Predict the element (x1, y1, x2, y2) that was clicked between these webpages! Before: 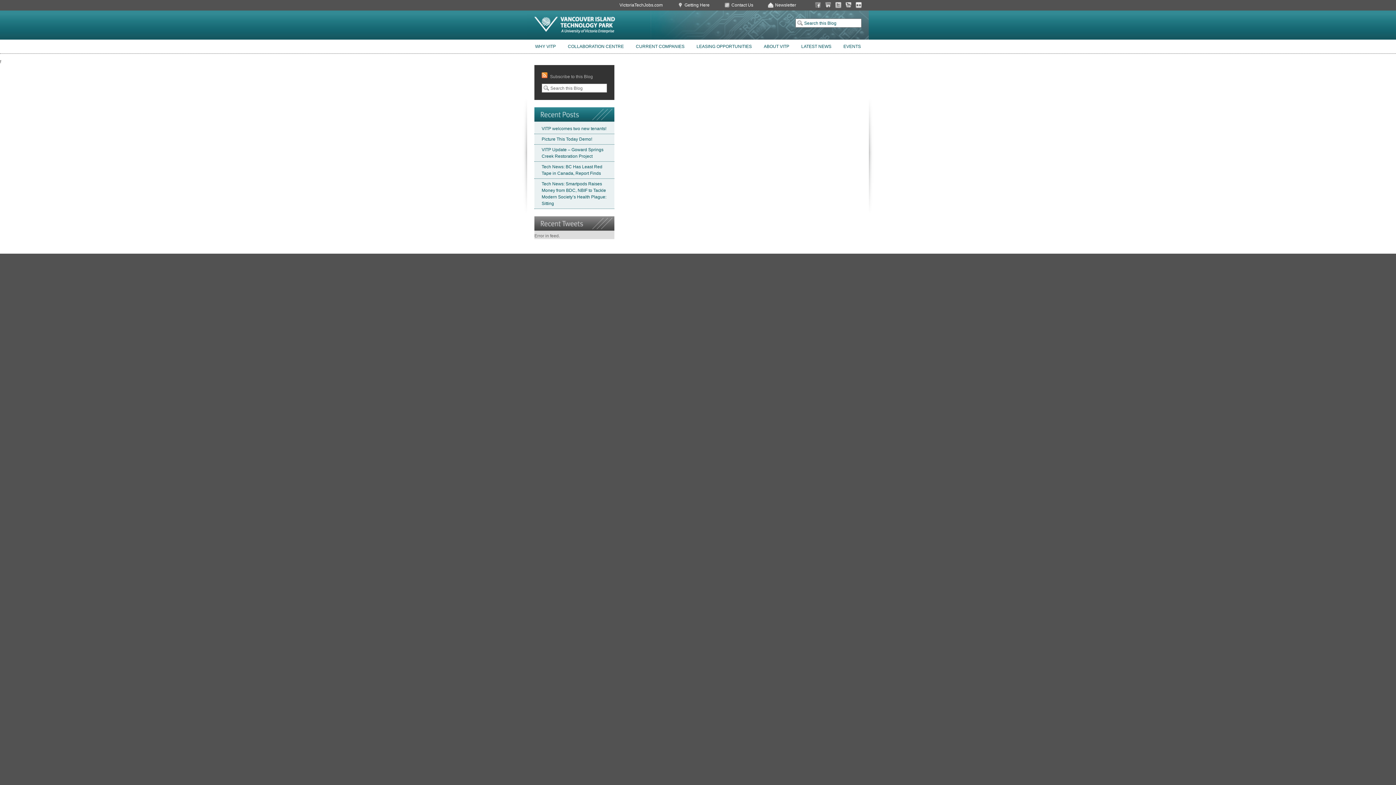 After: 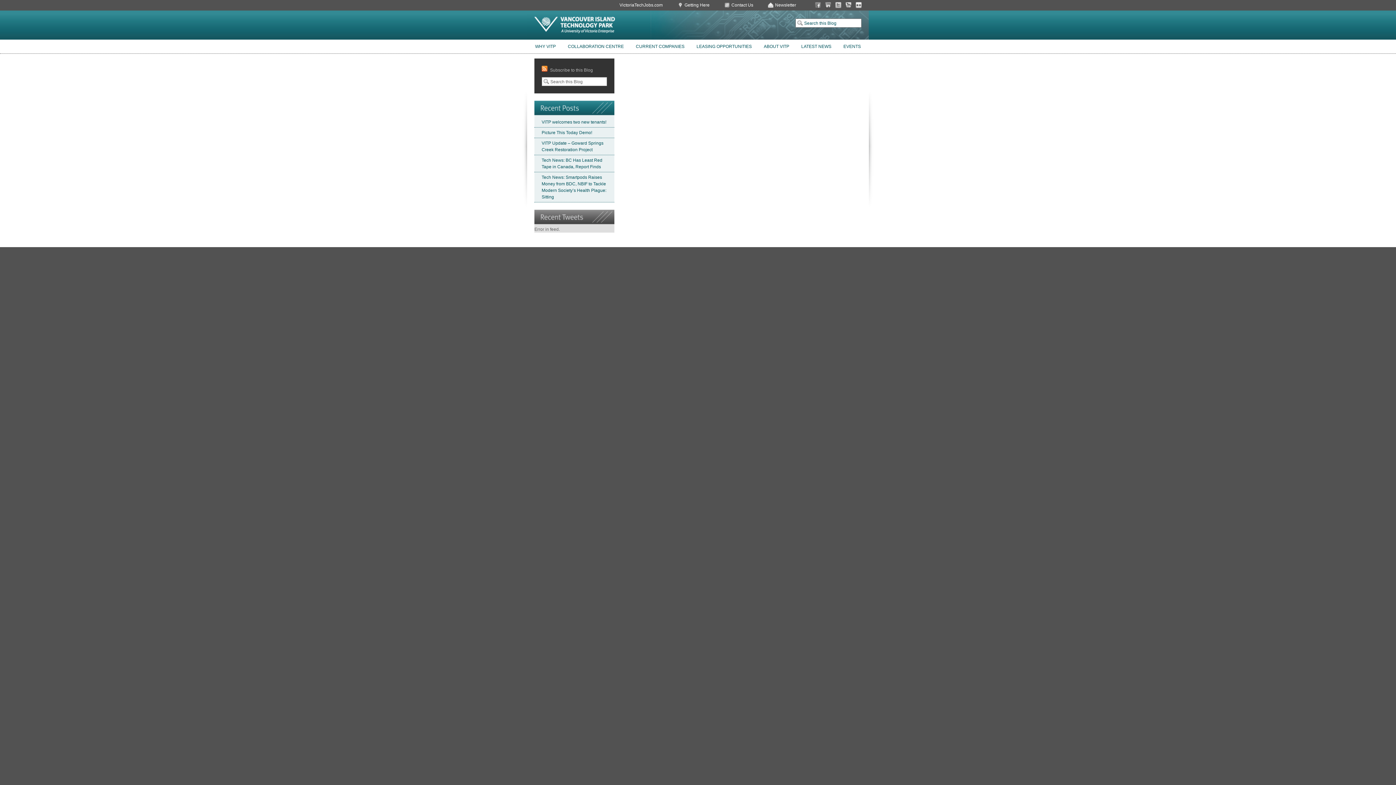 Action: bbox: (801, 44, 831, 49) label: LATEST NEWS